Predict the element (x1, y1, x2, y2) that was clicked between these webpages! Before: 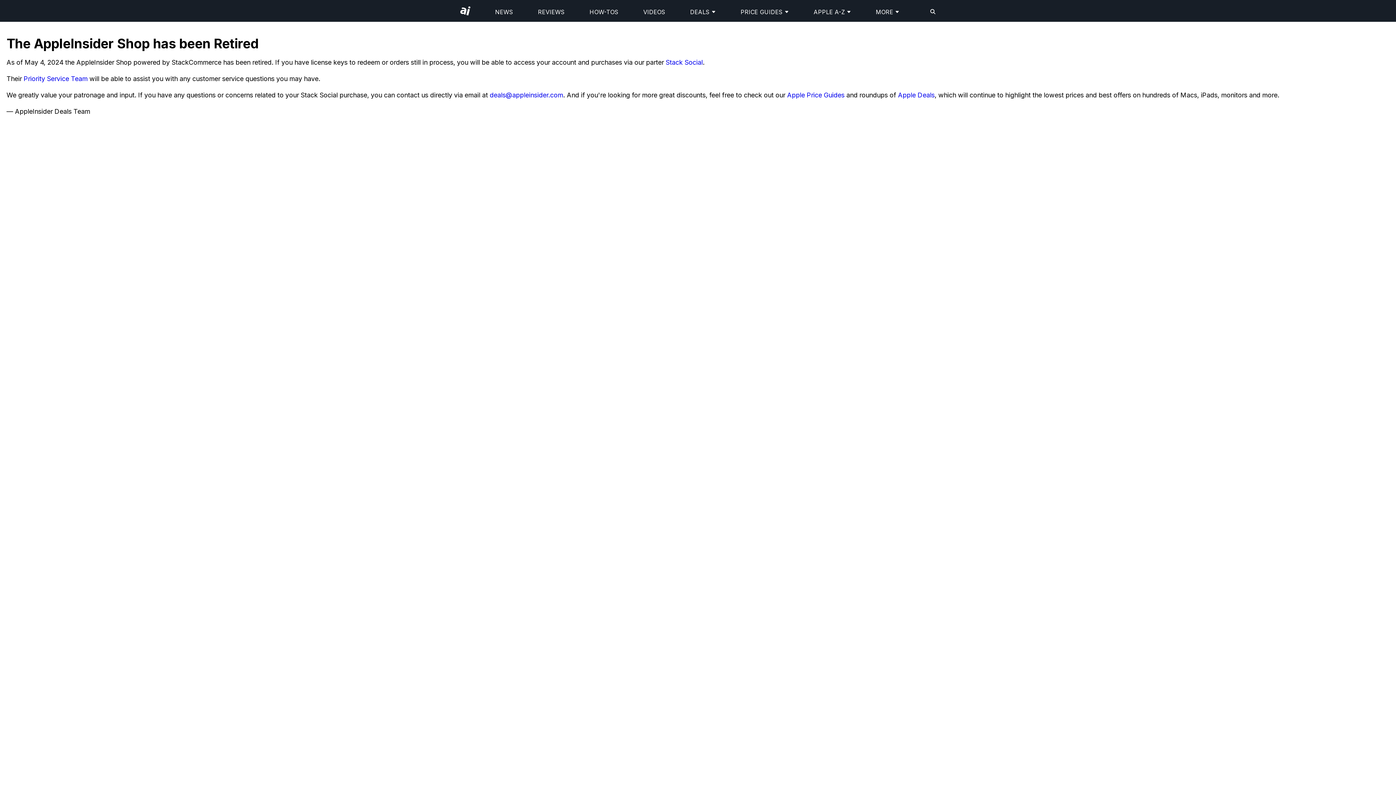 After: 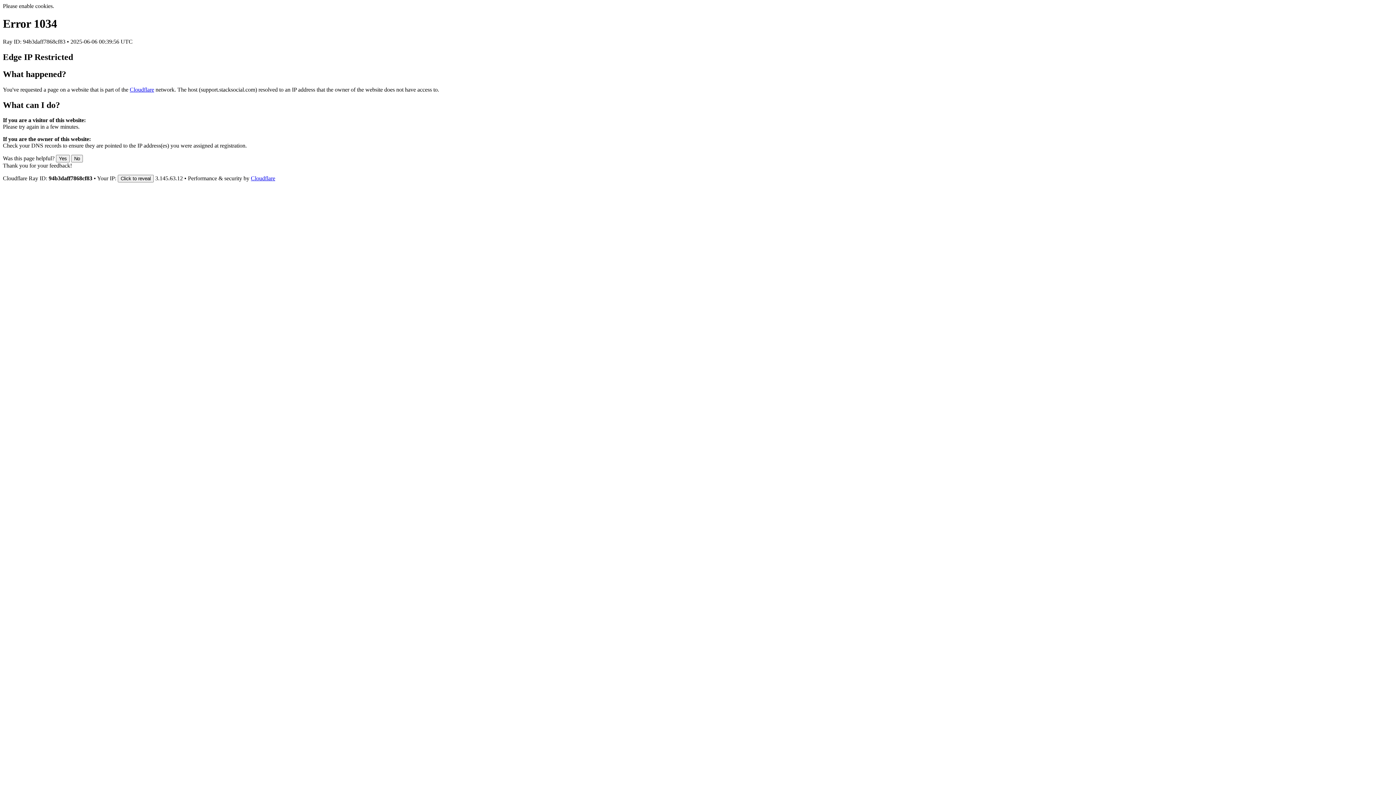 Action: label: Priority Service Team bbox: (23, 74, 87, 82)